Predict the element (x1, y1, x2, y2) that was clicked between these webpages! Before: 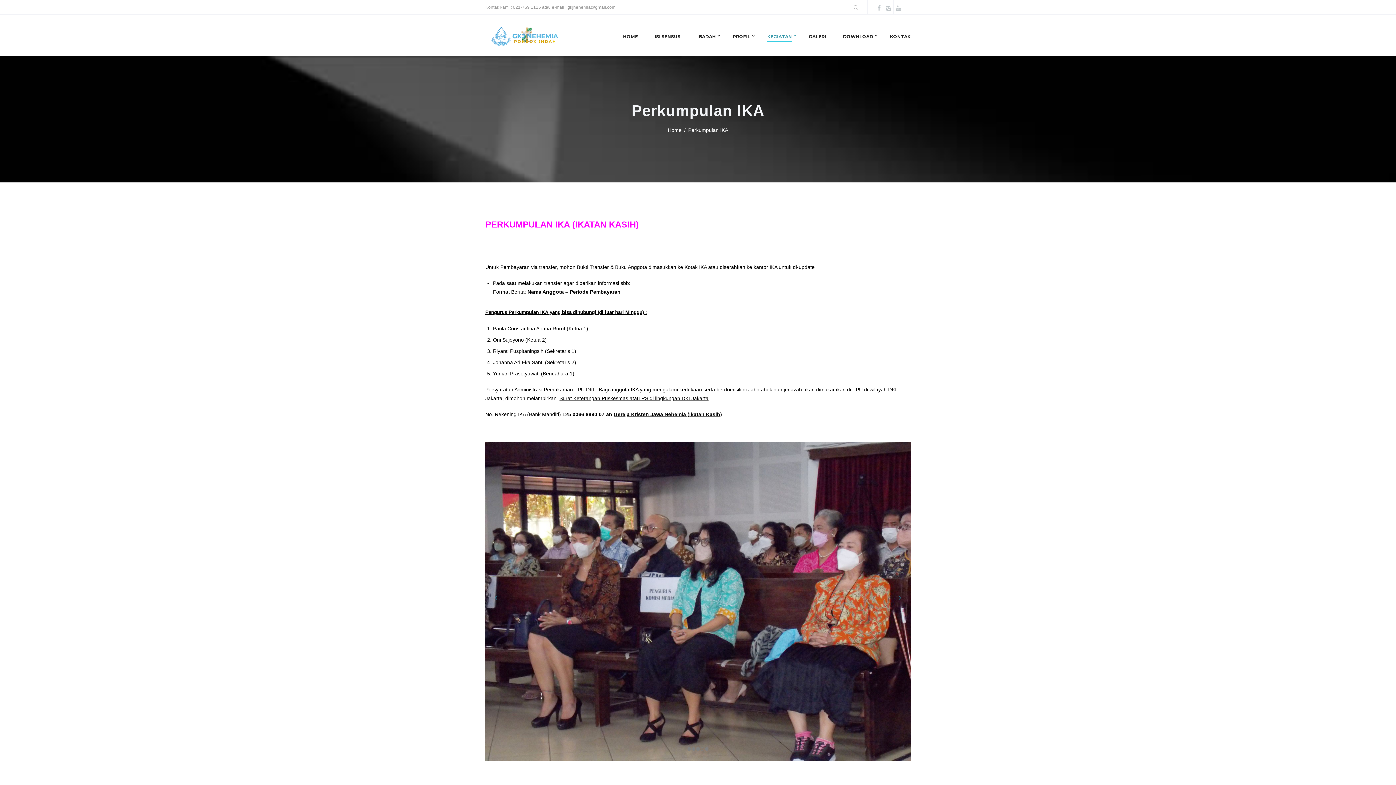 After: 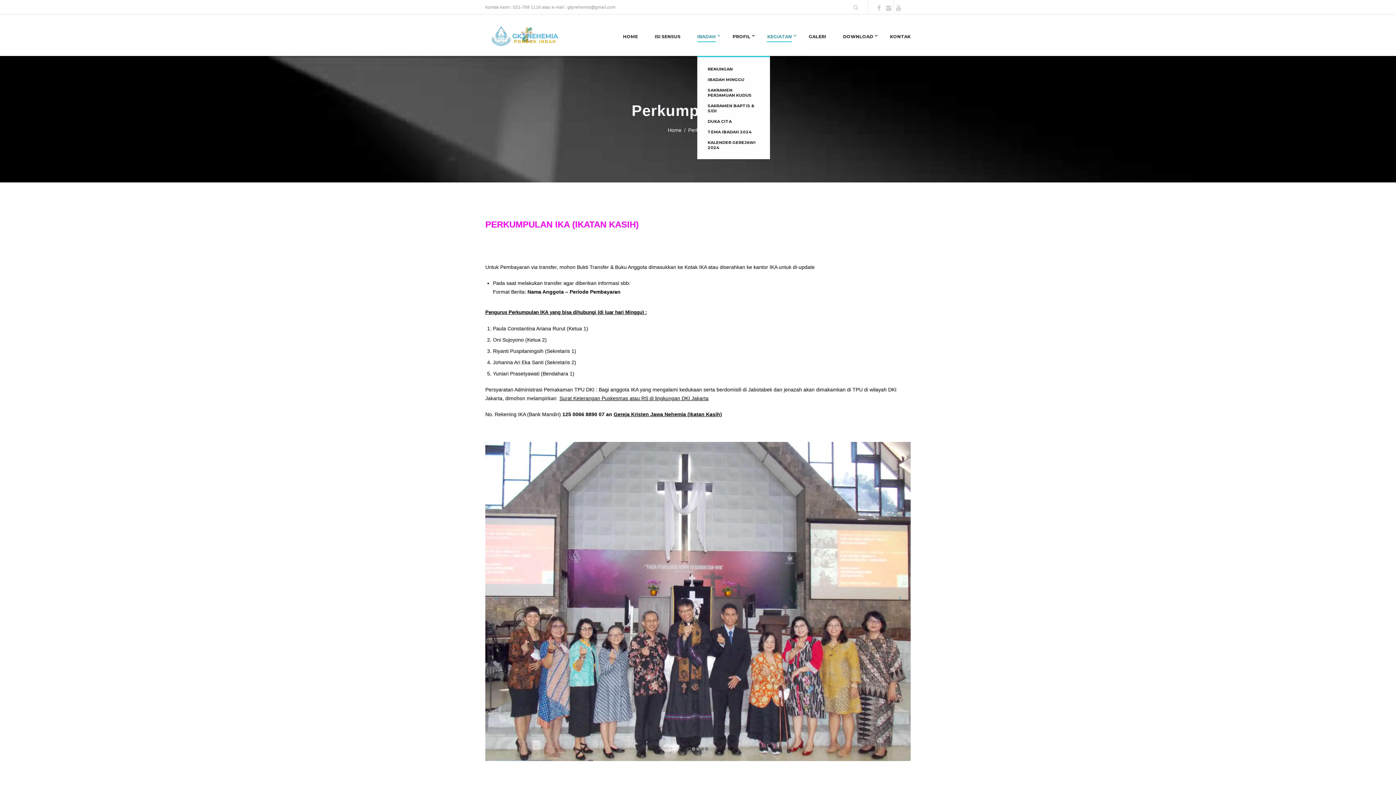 Action: label: IBADAH bbox: (697, 29, 716, 43)